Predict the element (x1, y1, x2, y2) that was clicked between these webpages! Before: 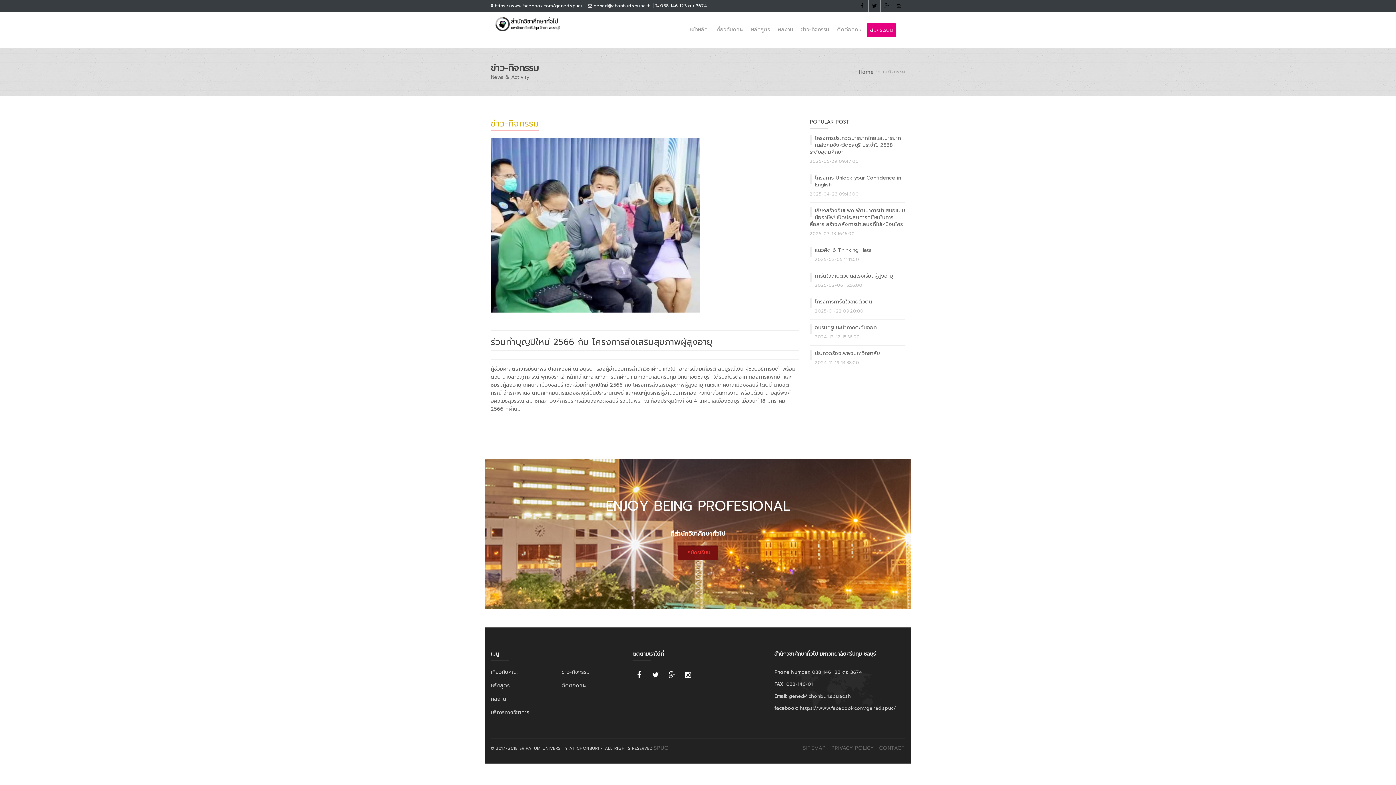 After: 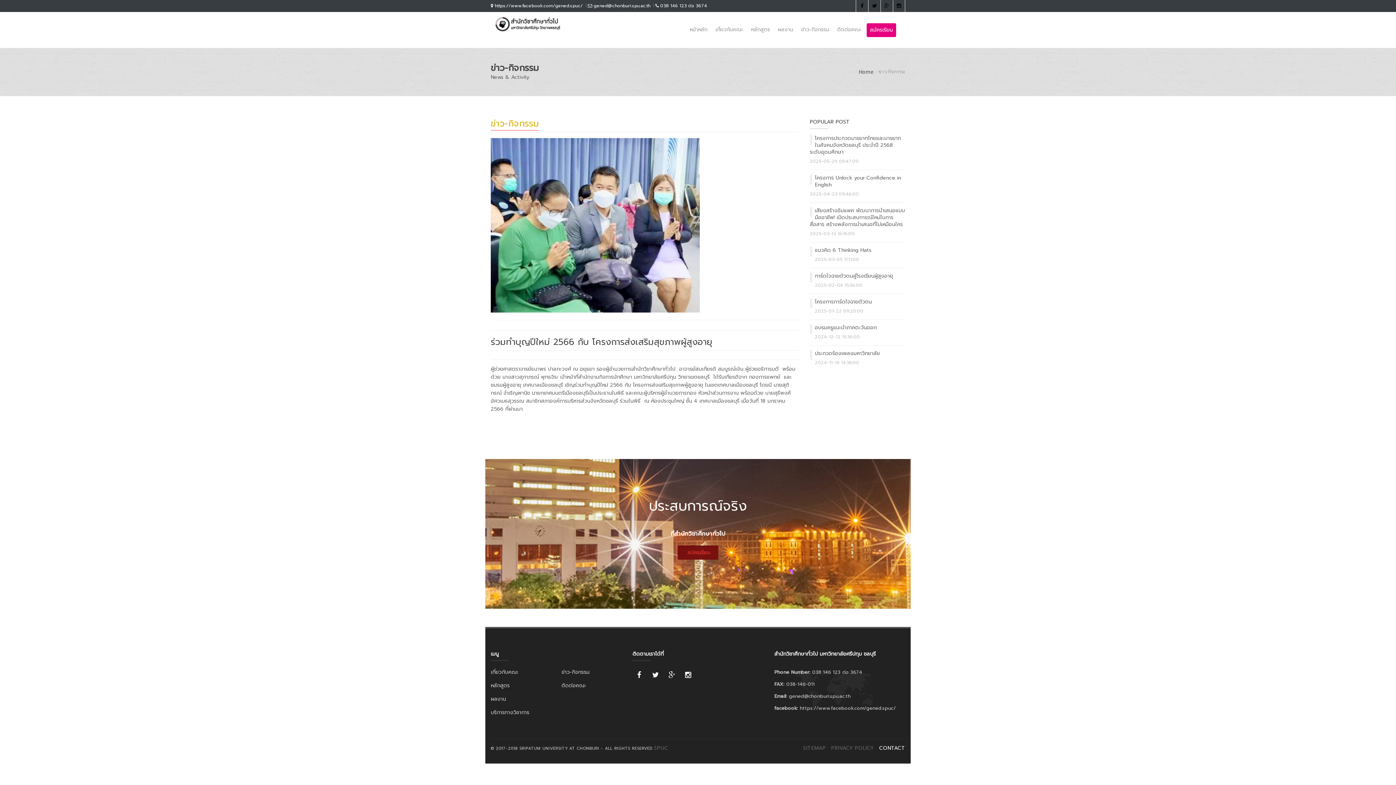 Action: label: CONTACT bbox: (879, 744, 905, 752)